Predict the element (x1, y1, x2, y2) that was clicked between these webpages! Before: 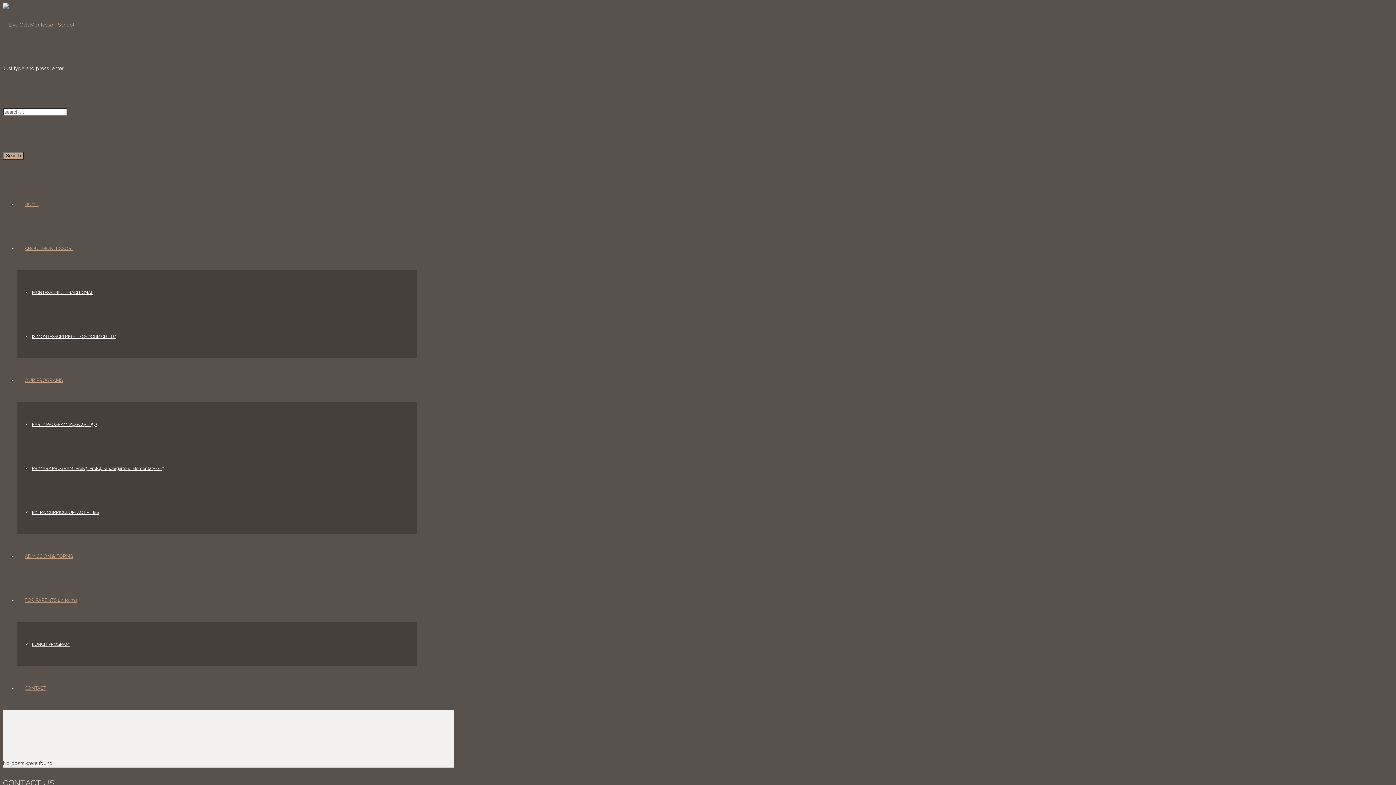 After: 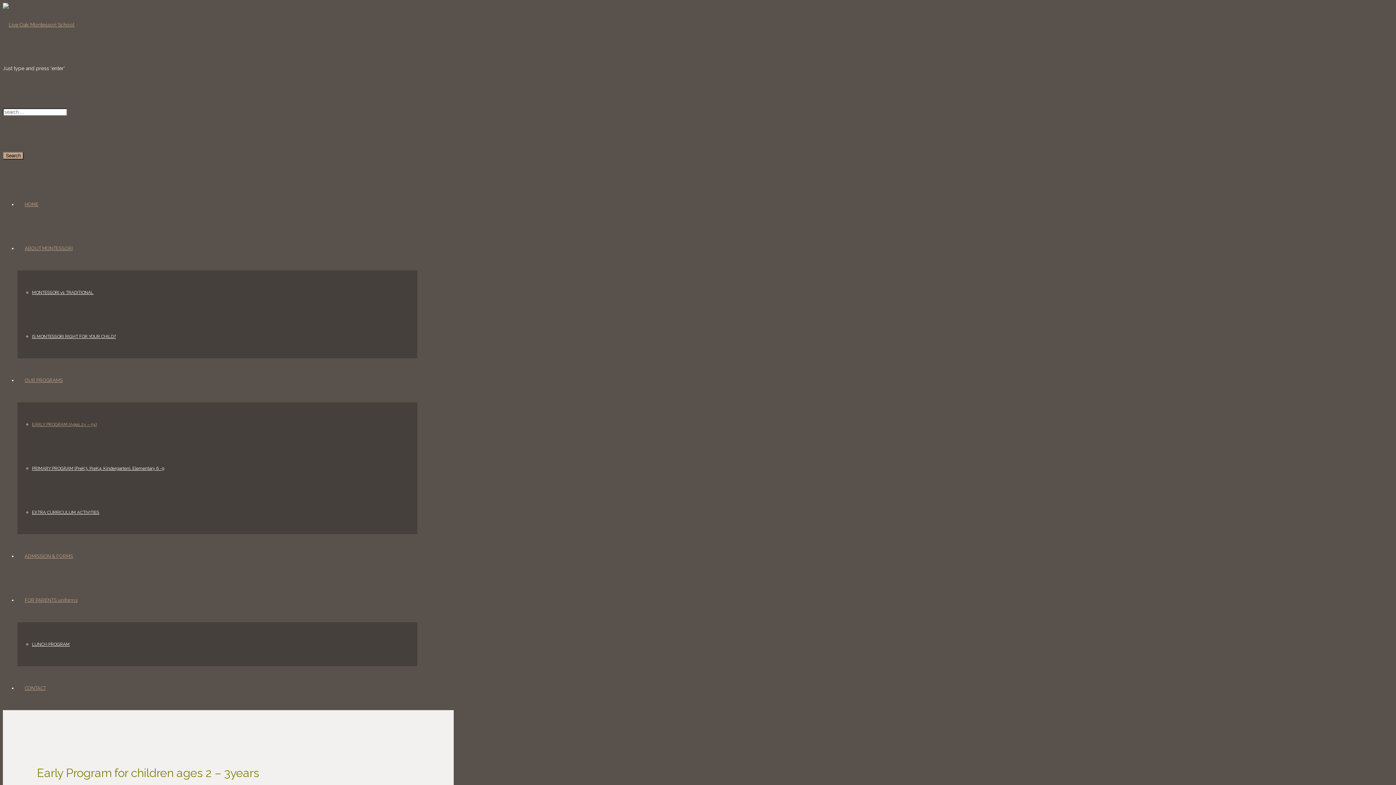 Action: label: EARLY PROGRAM (Ages 2y – 5y) bbox: (32, 422, 96, 427)